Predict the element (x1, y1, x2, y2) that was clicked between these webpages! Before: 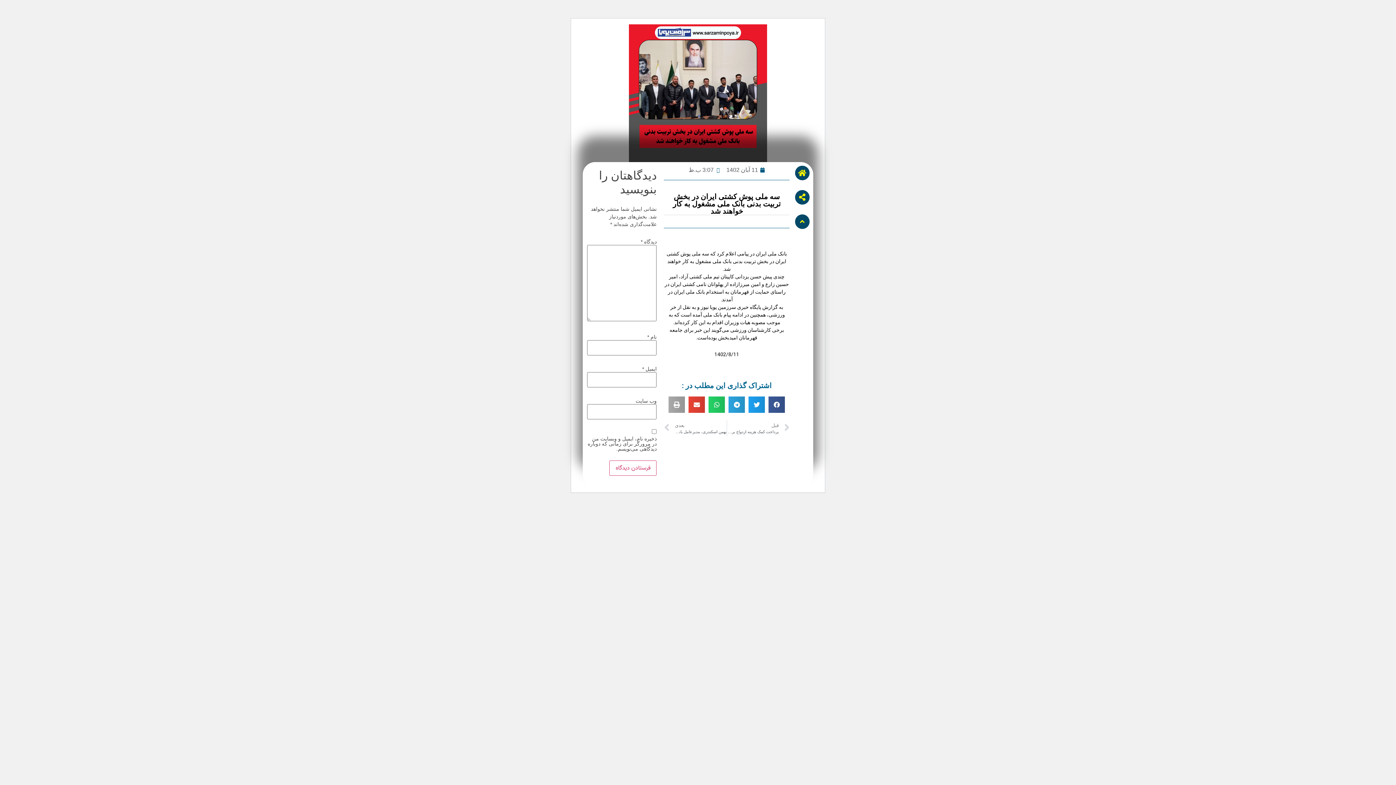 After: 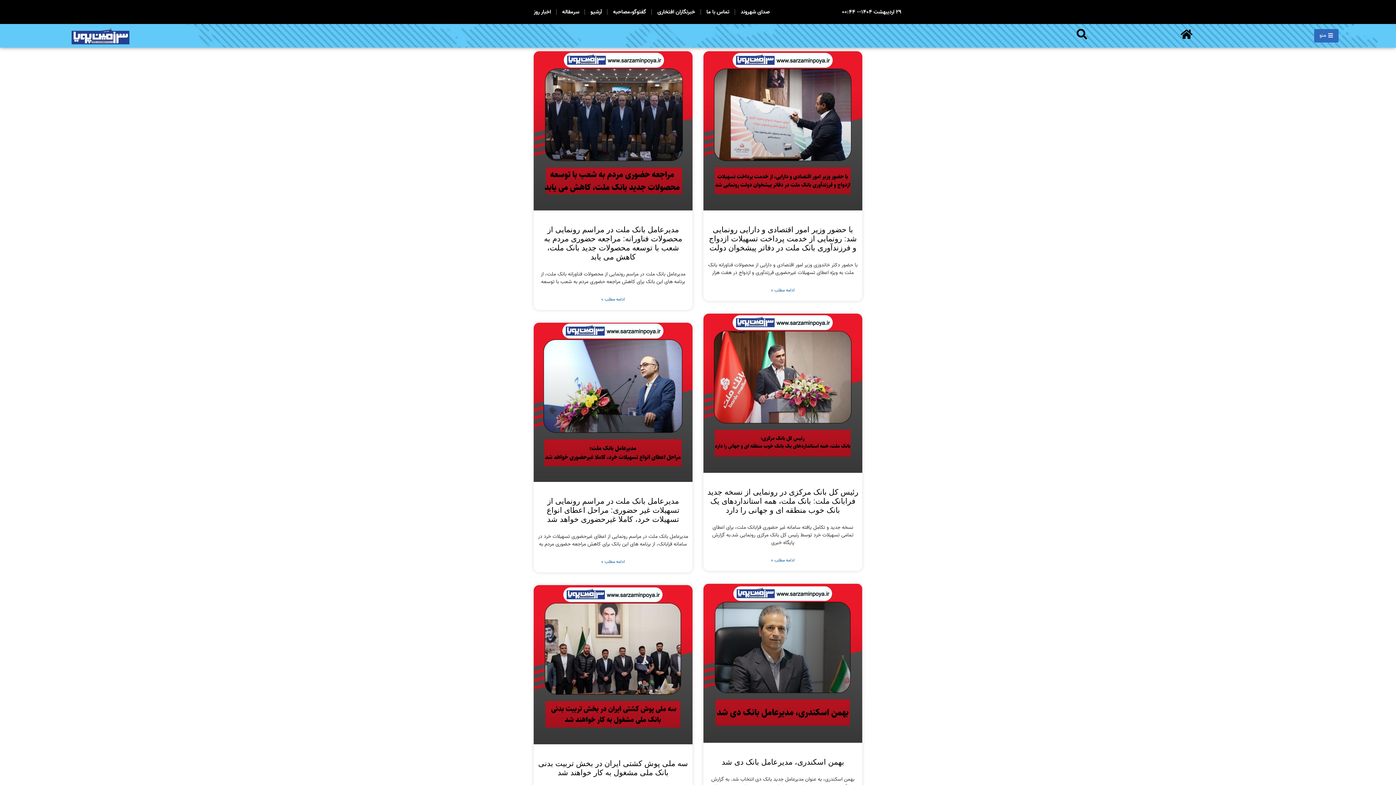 Action: label: 11 آبان 1402 bbox: (726, 165, 765, 174)